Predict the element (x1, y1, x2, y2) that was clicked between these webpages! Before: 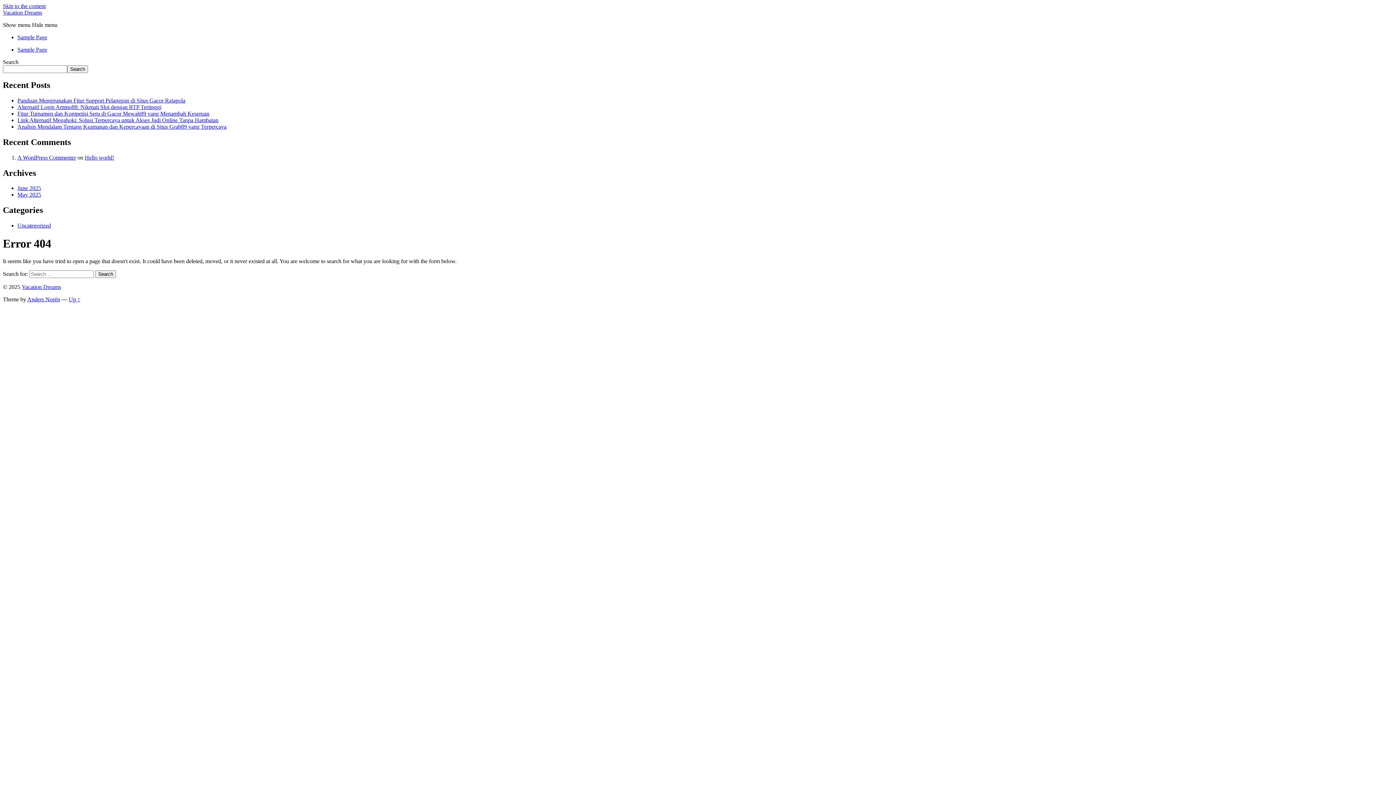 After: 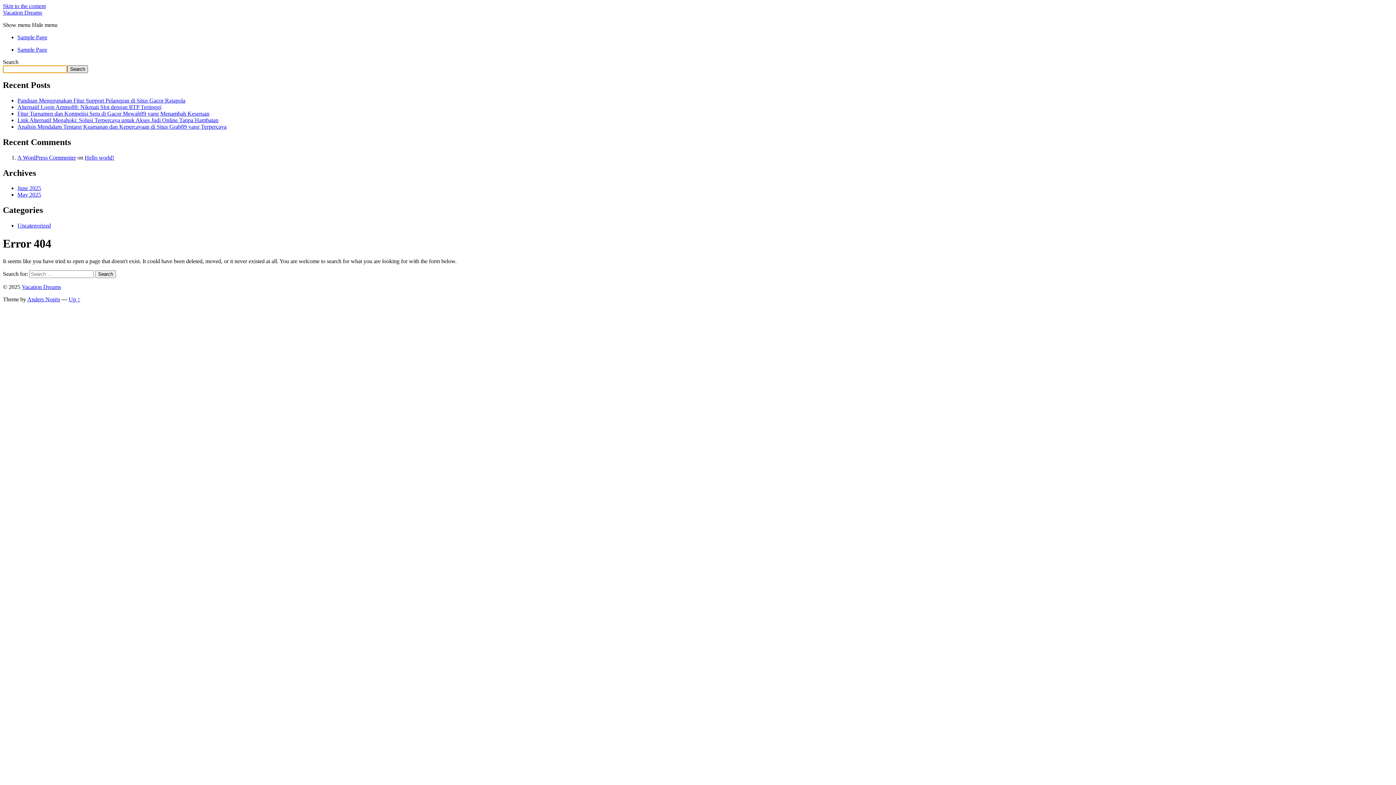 Action: label: Search bbox: (67, 65, 88, 73)